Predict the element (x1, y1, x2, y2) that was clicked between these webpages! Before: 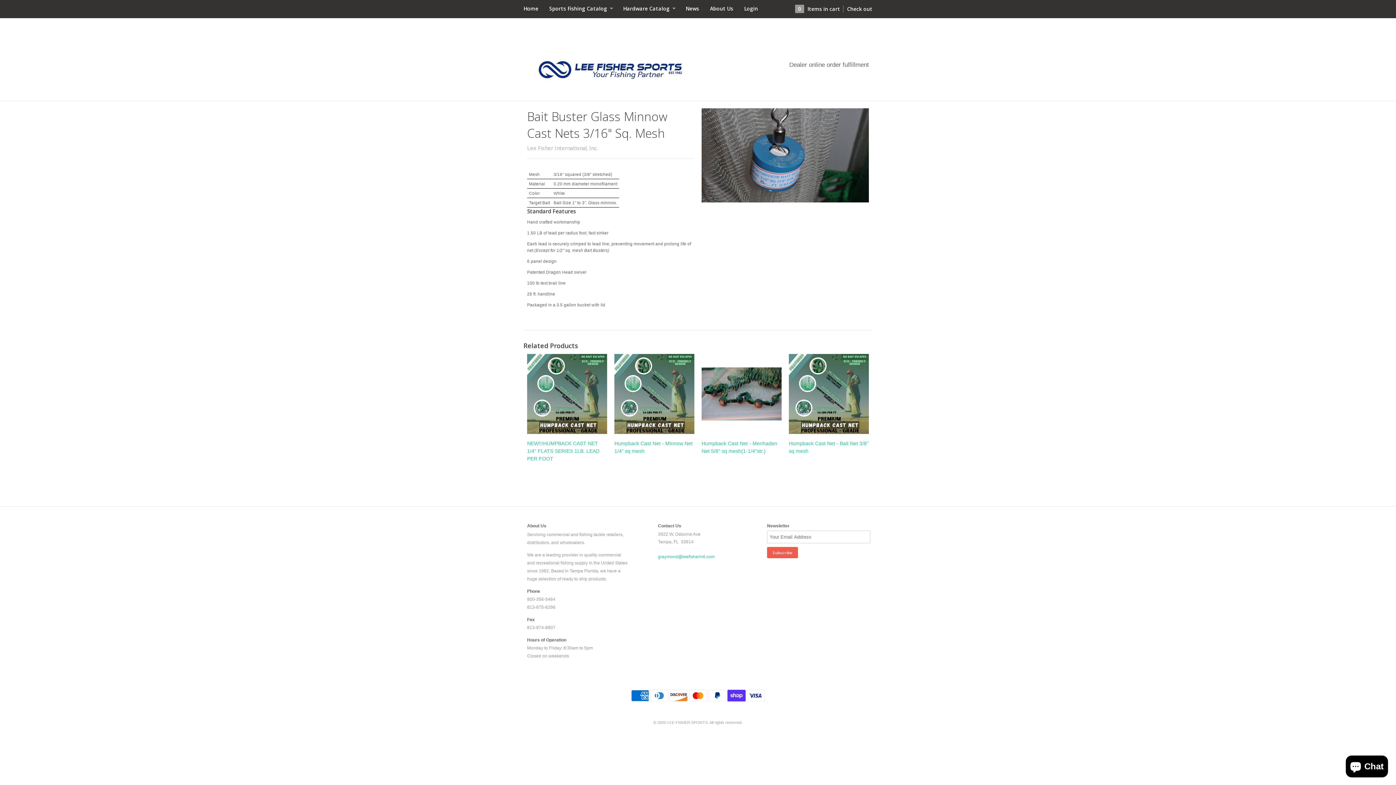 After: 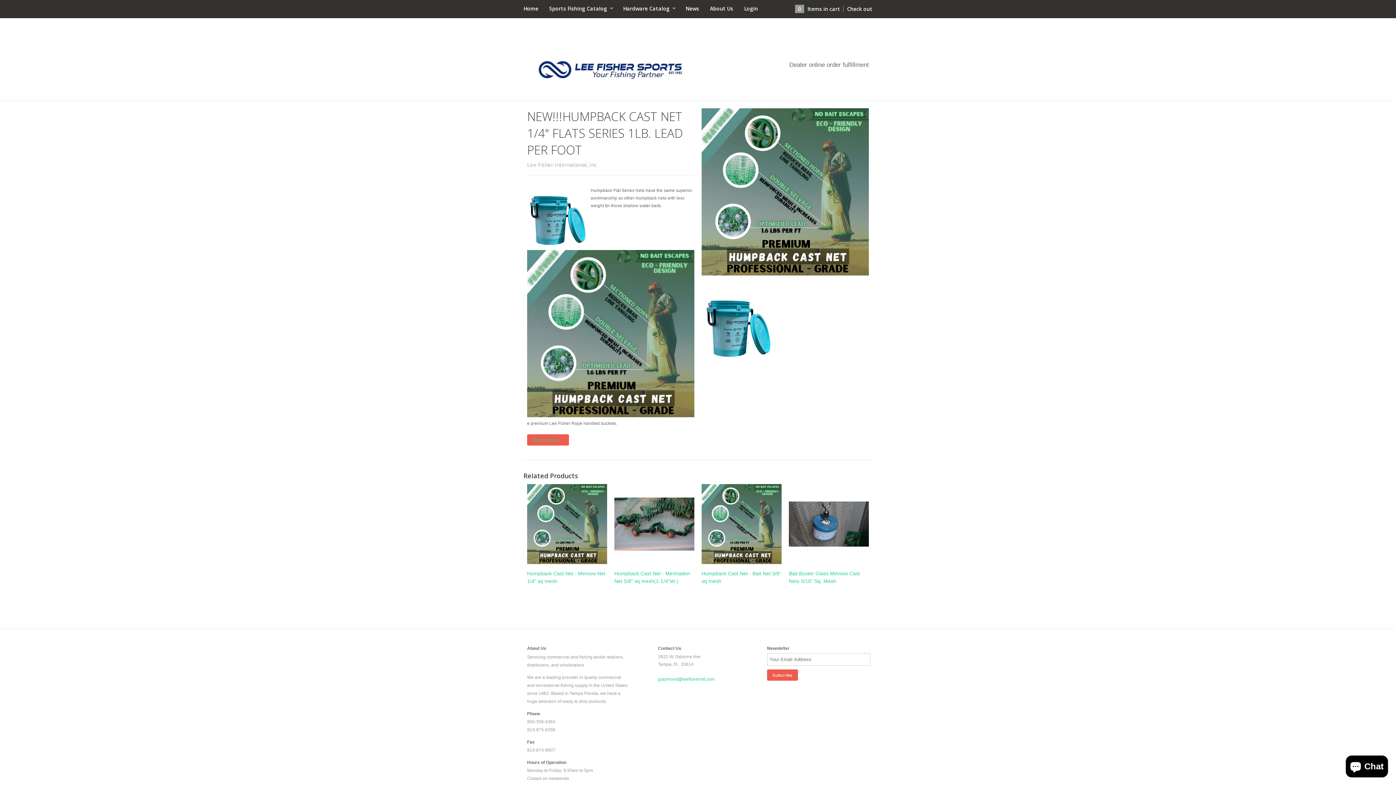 Action: bbox: (527, 354, 607, 436)